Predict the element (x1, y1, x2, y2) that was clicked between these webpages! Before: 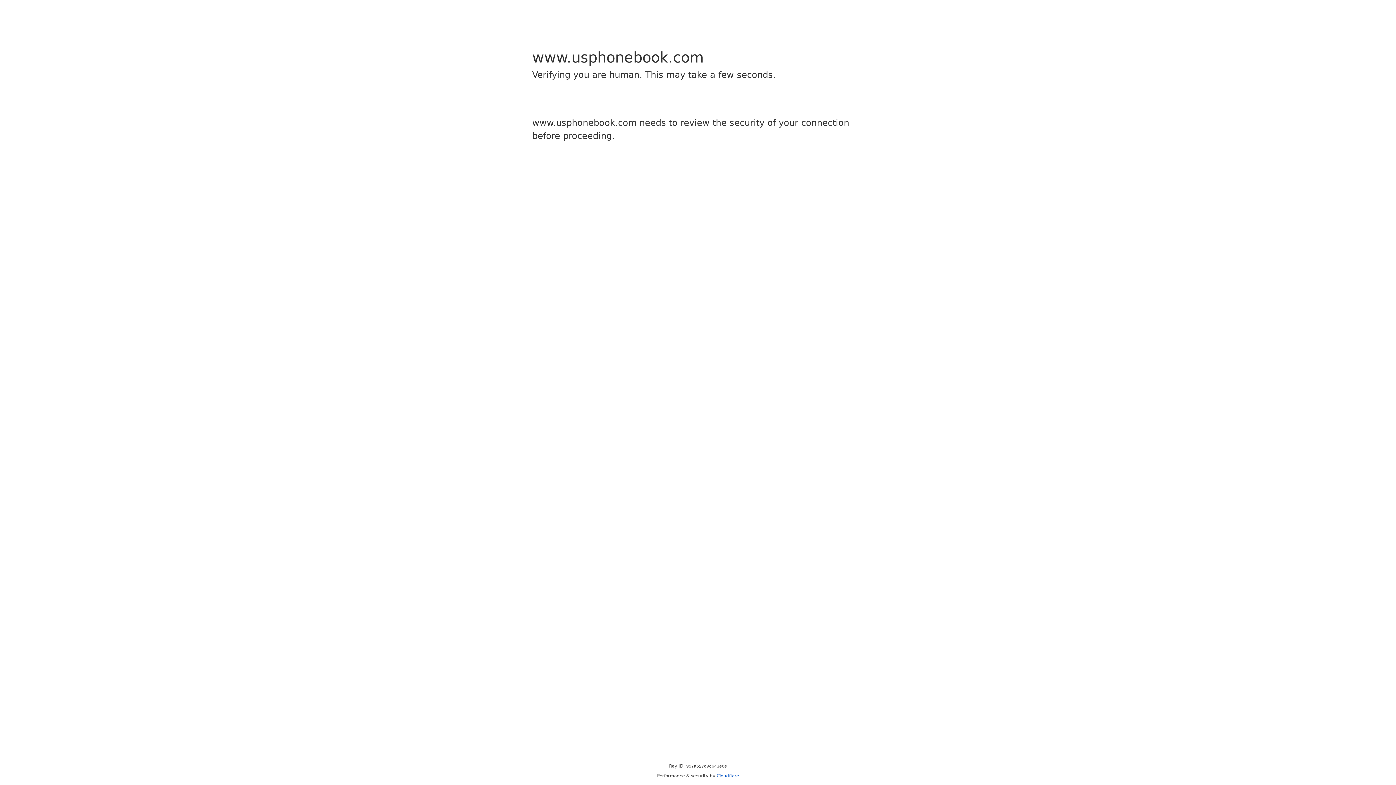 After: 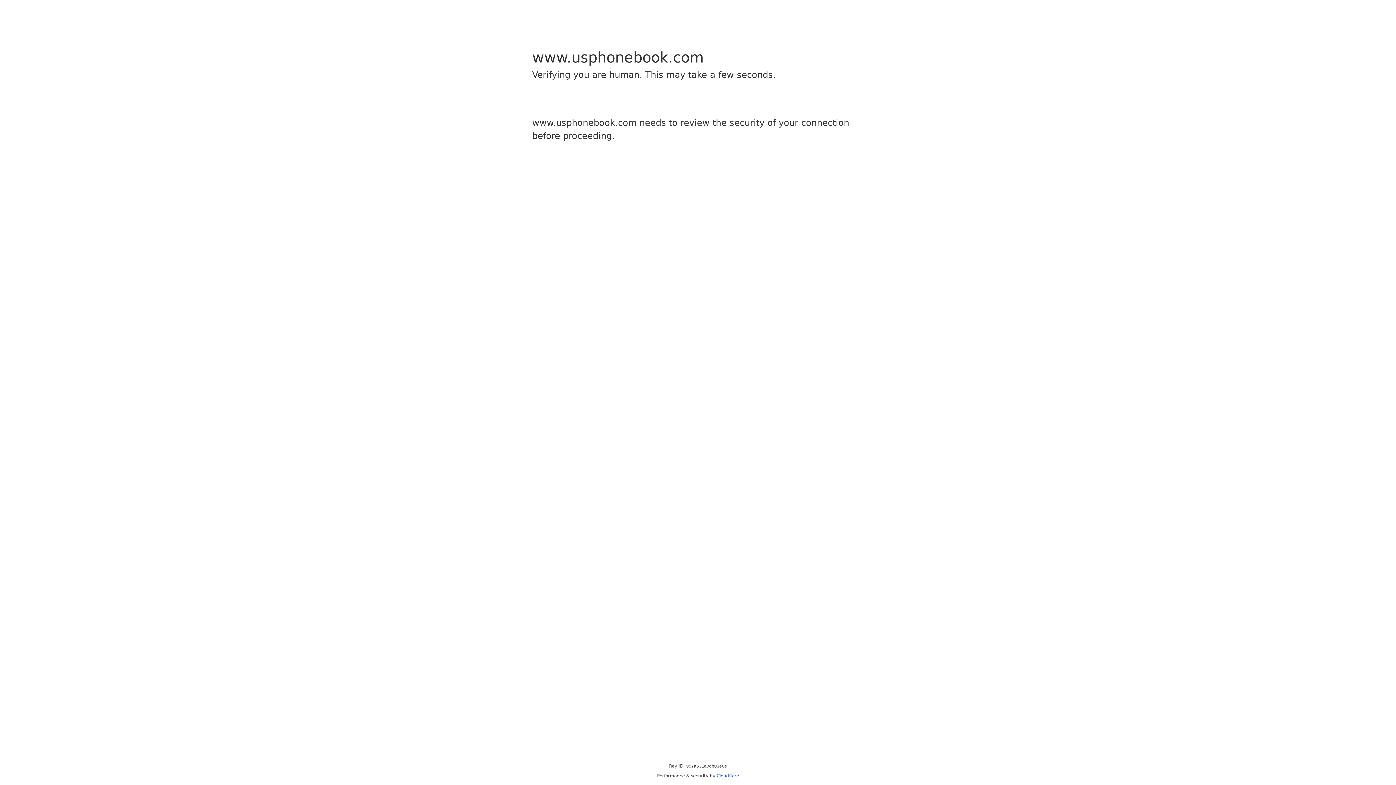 Action: label: Cloudflare bbox: (716, 773, 739, 778)